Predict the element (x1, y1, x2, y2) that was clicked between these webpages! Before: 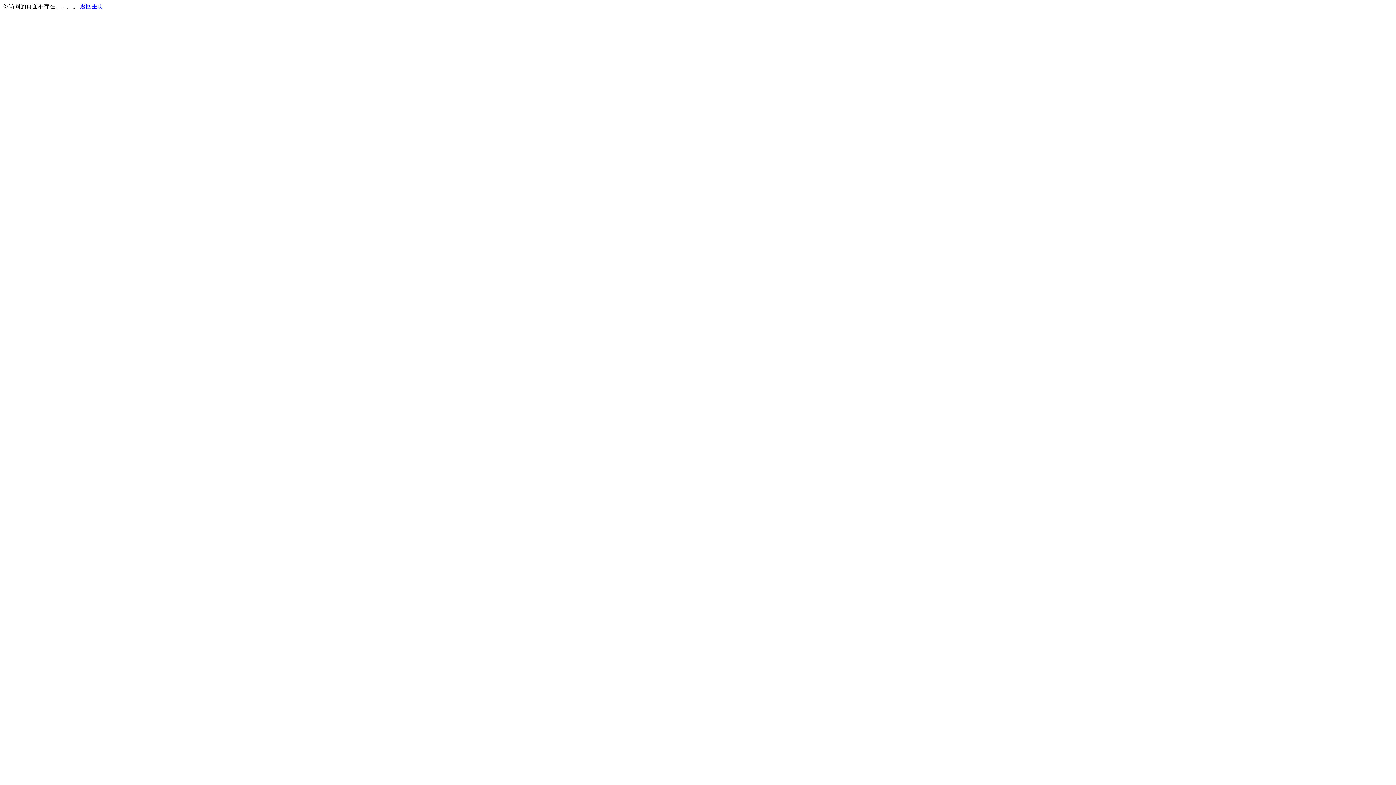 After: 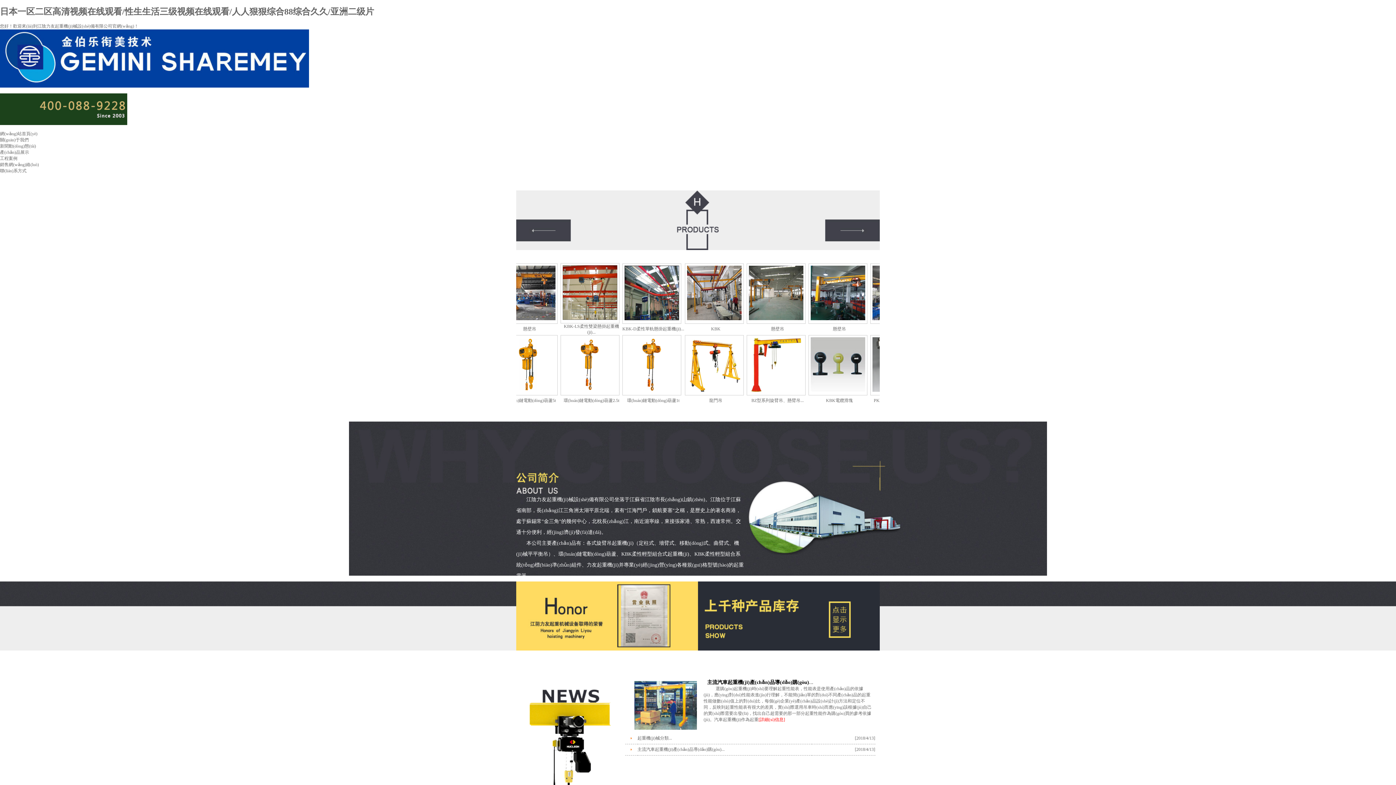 Action: bbox: (80, 3, 103, 9) label: 返回主页